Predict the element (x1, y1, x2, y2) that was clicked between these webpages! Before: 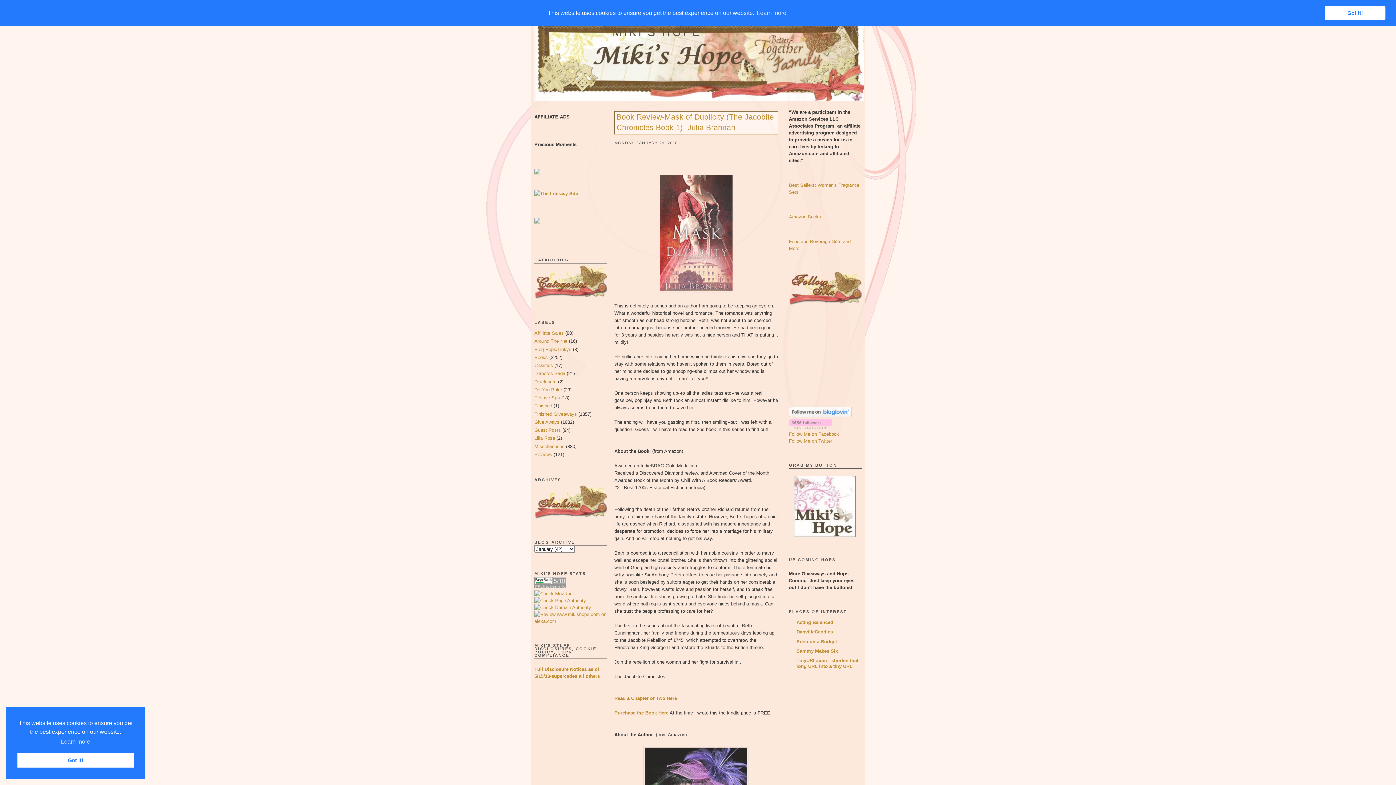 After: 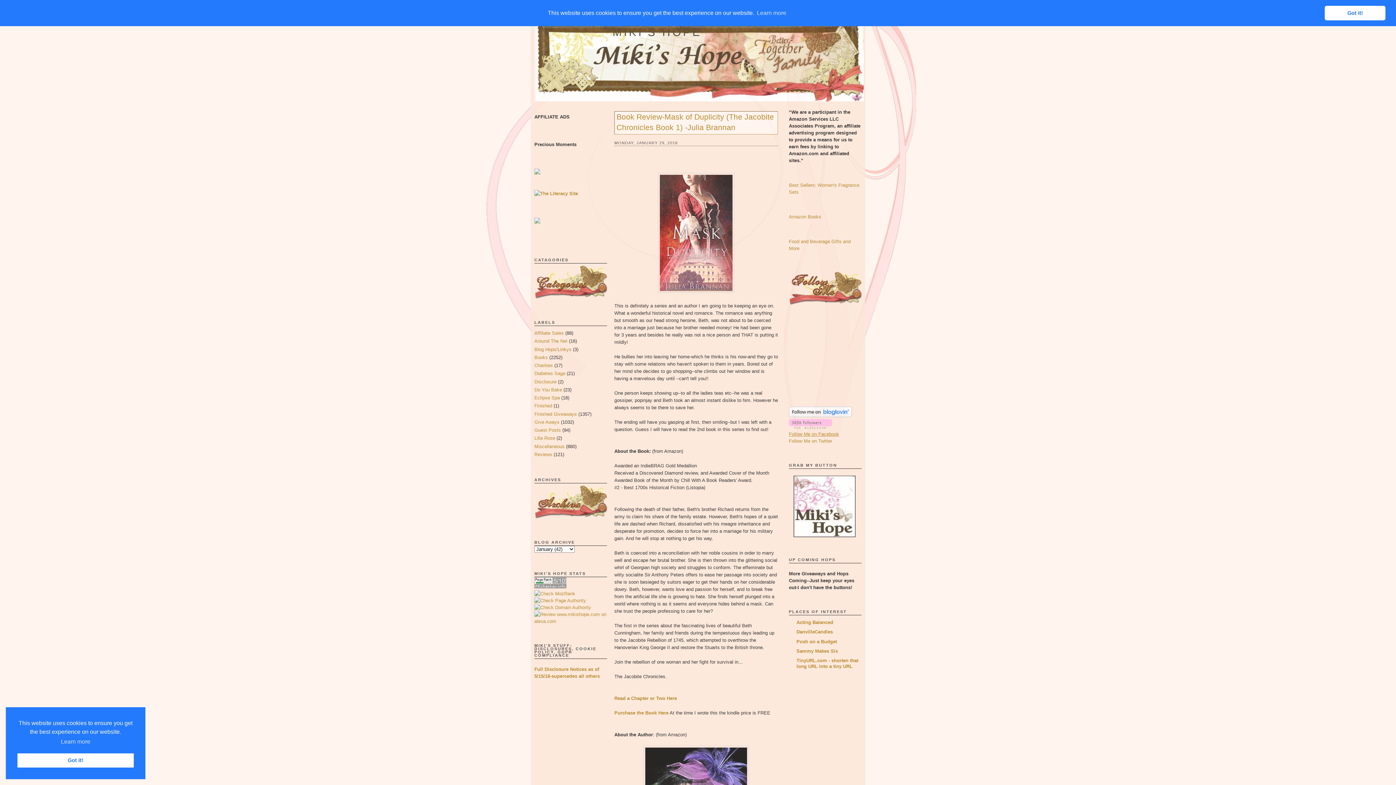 Action: label: Follow Me on Facebook bbox: (789, 431, 839, 437)